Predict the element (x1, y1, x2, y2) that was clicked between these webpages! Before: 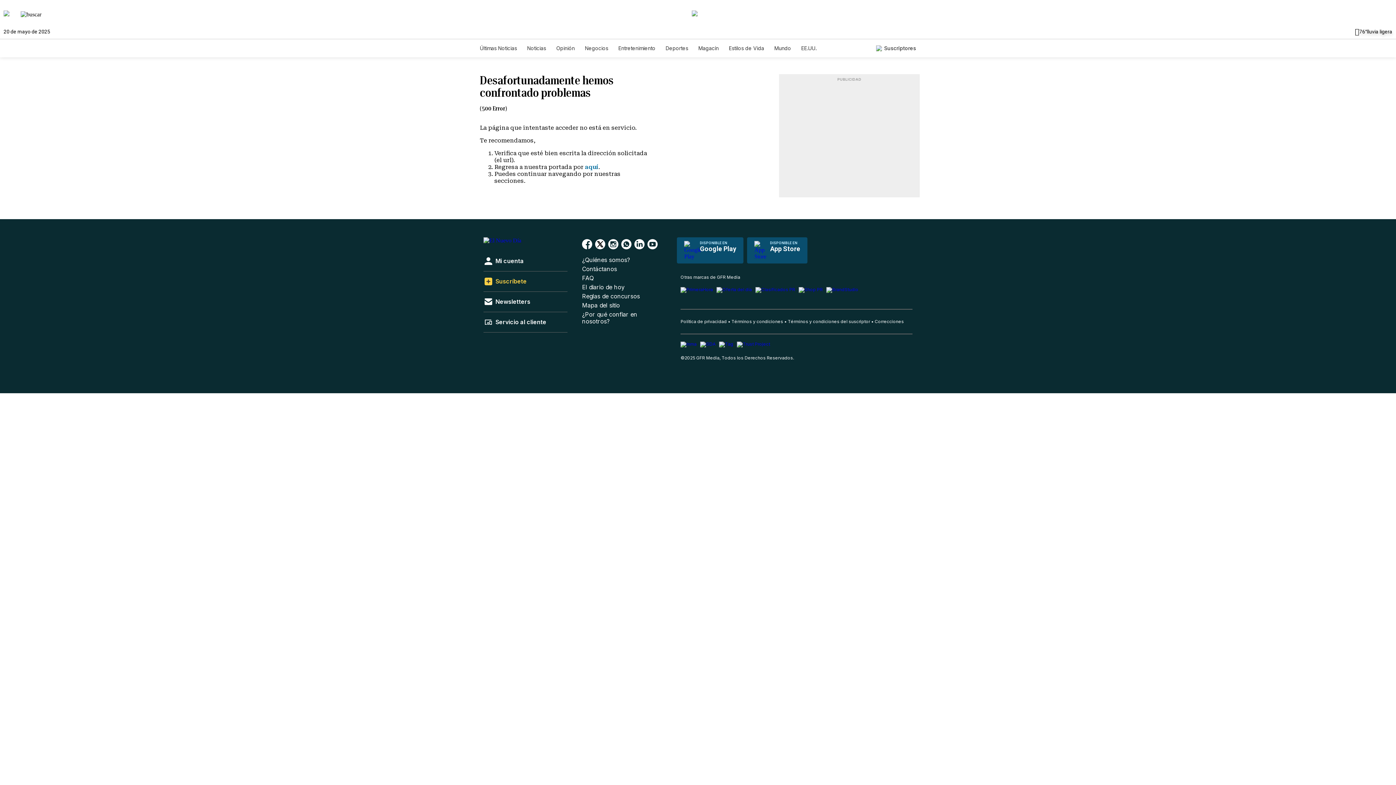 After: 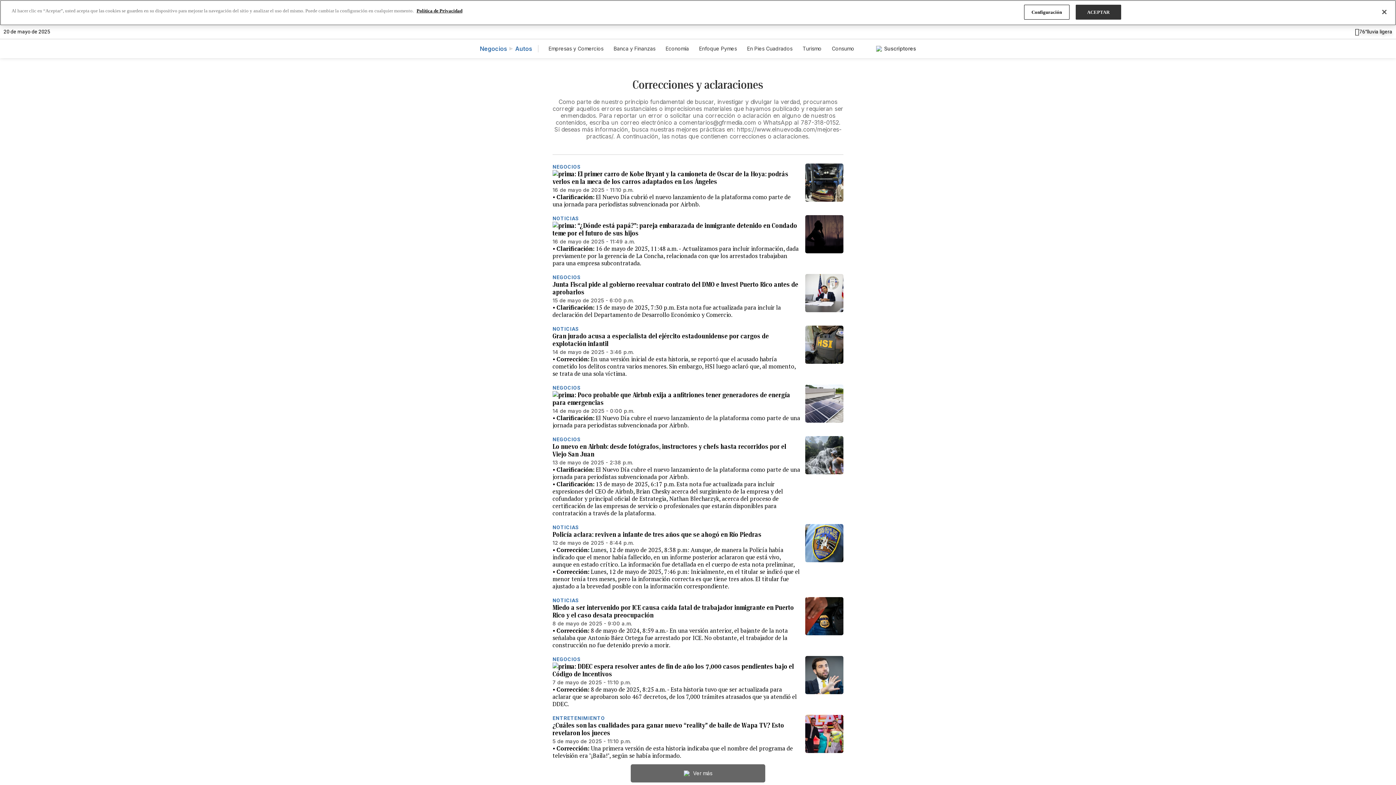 Action: label: Correcciones bbox: (874, 318, 904, 324)